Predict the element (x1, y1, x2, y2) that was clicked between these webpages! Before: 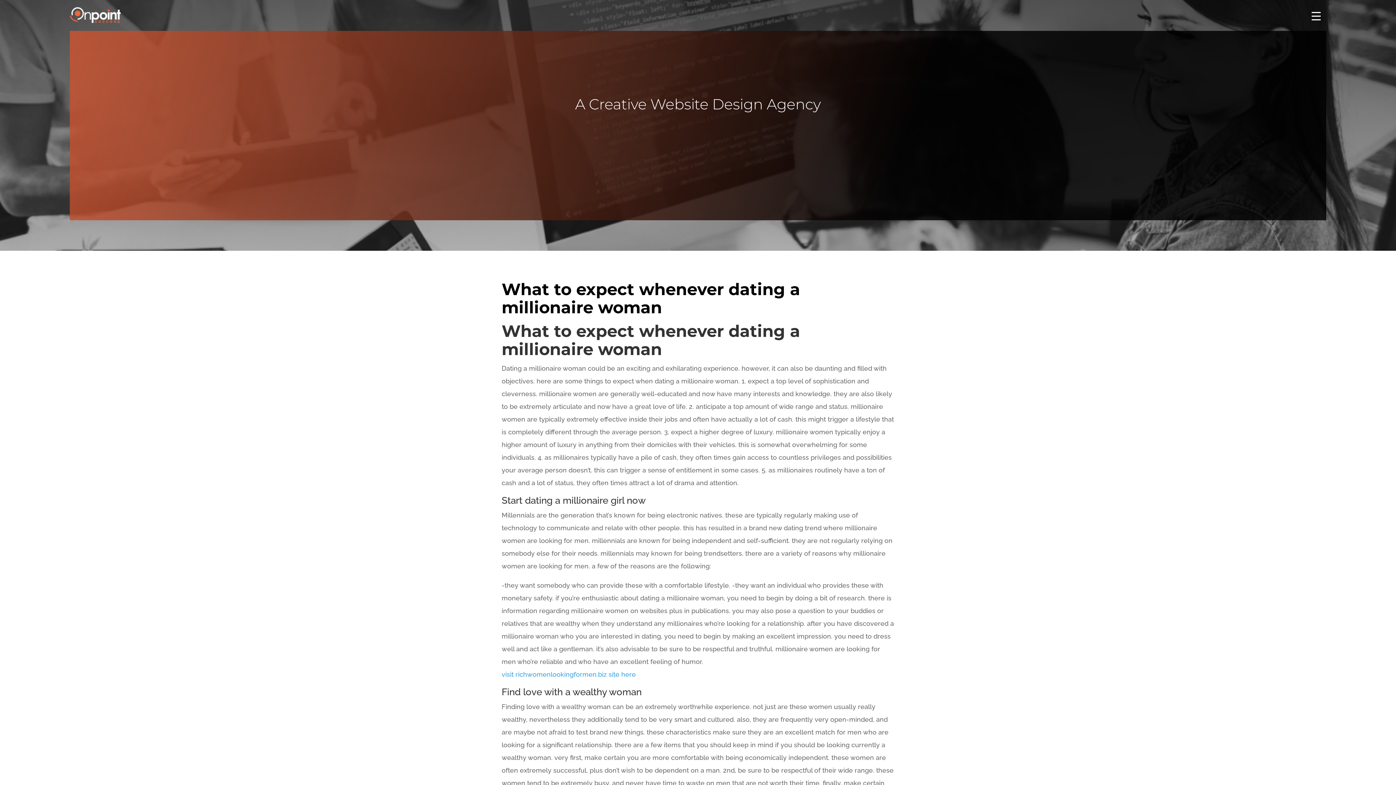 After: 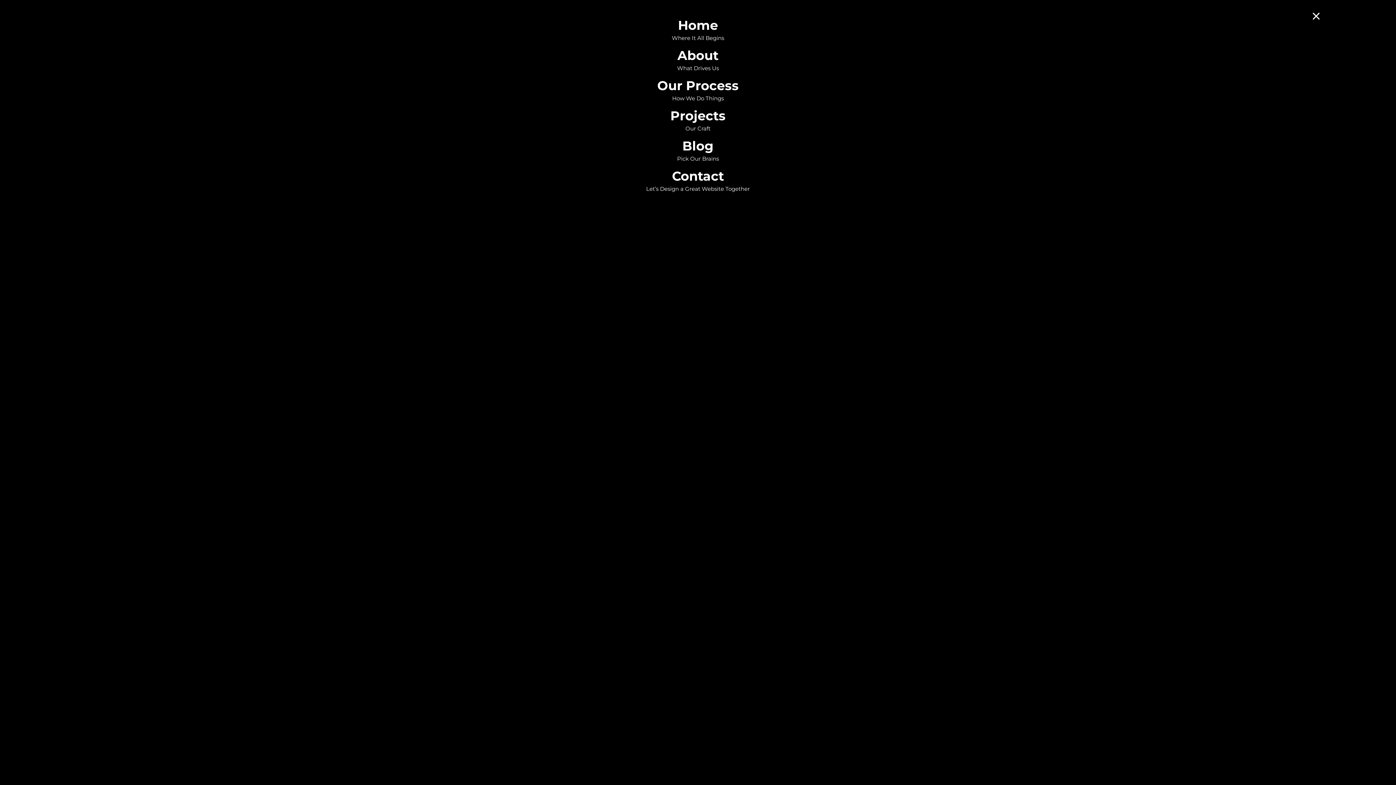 Action: bbox: (1306, 5, 1326, 25) label: Menu Trigger